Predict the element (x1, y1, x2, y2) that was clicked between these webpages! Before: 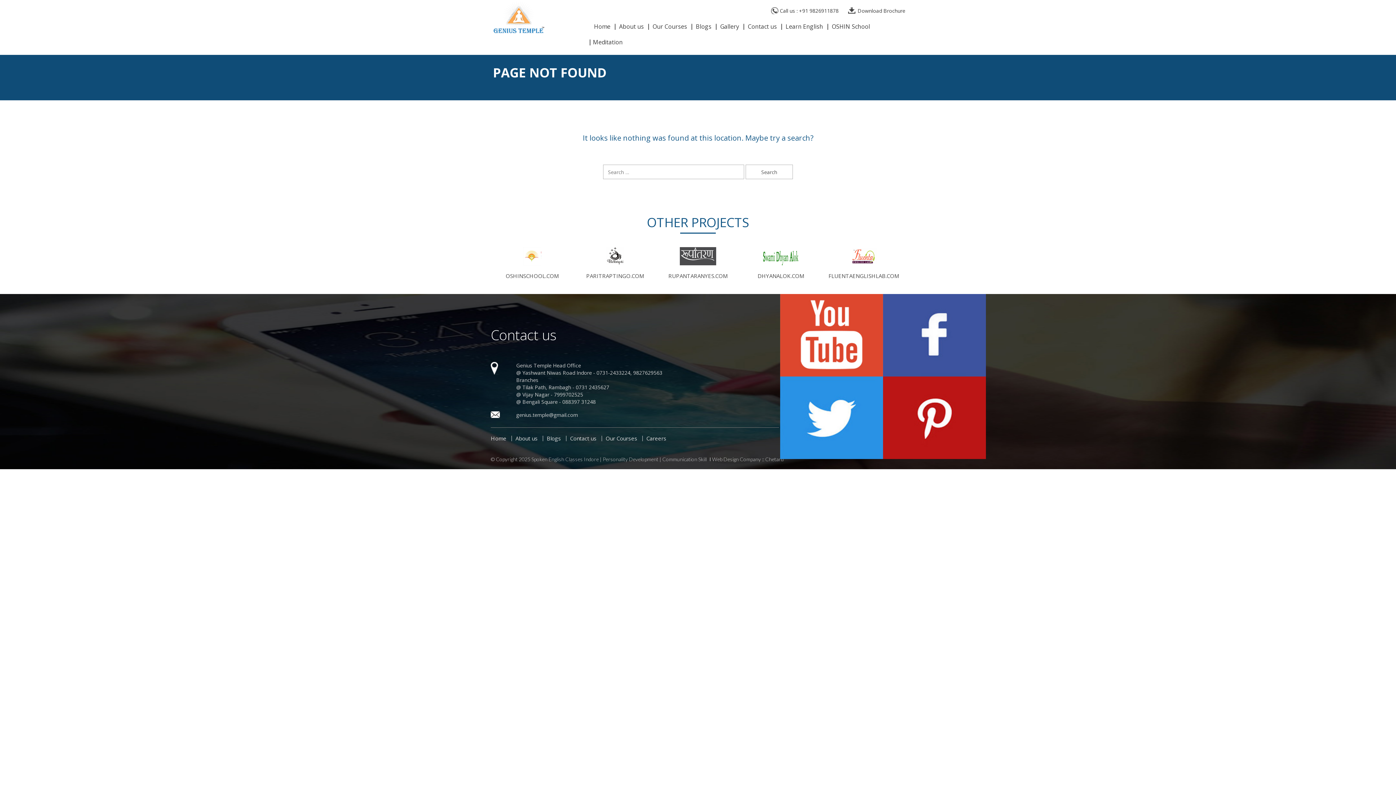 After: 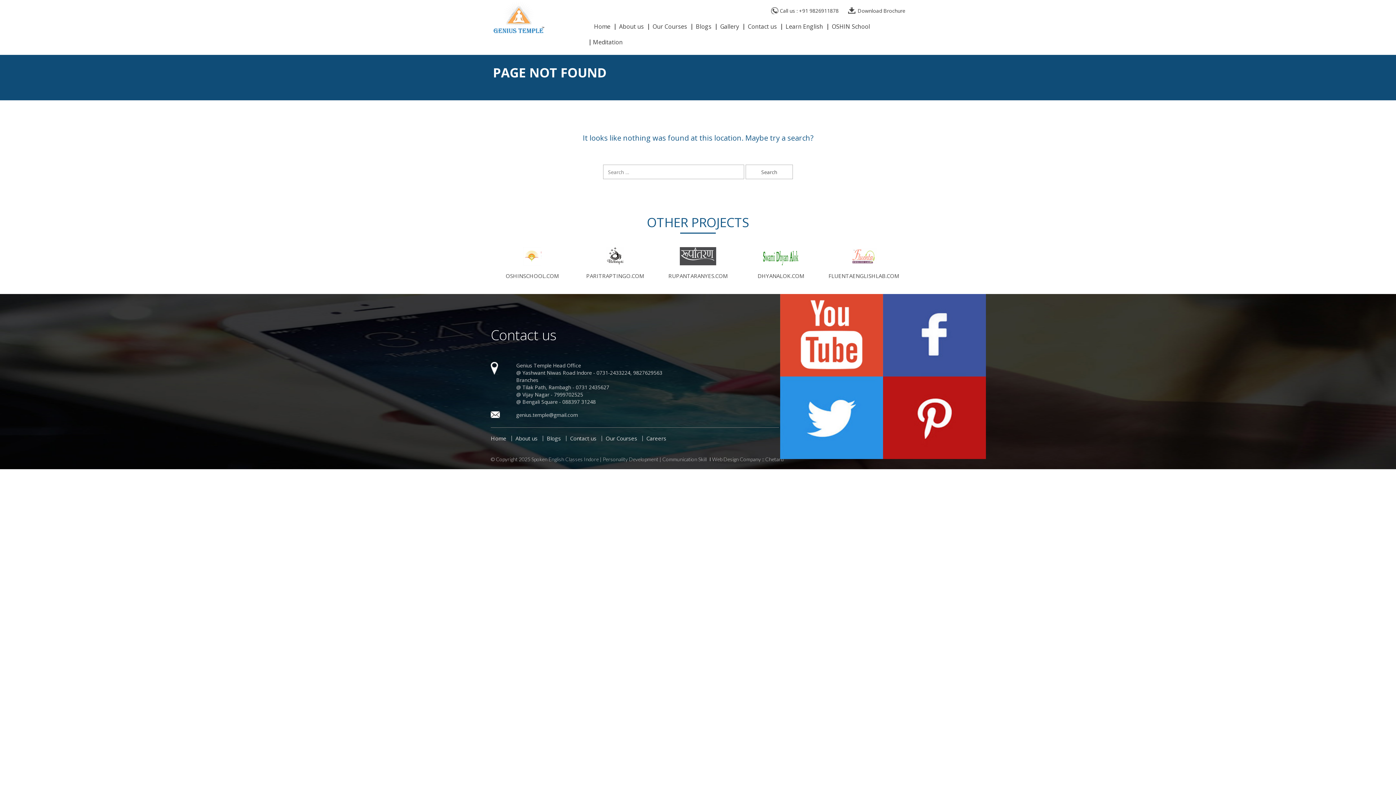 Action: bbox: (849, 259, 878, 266)